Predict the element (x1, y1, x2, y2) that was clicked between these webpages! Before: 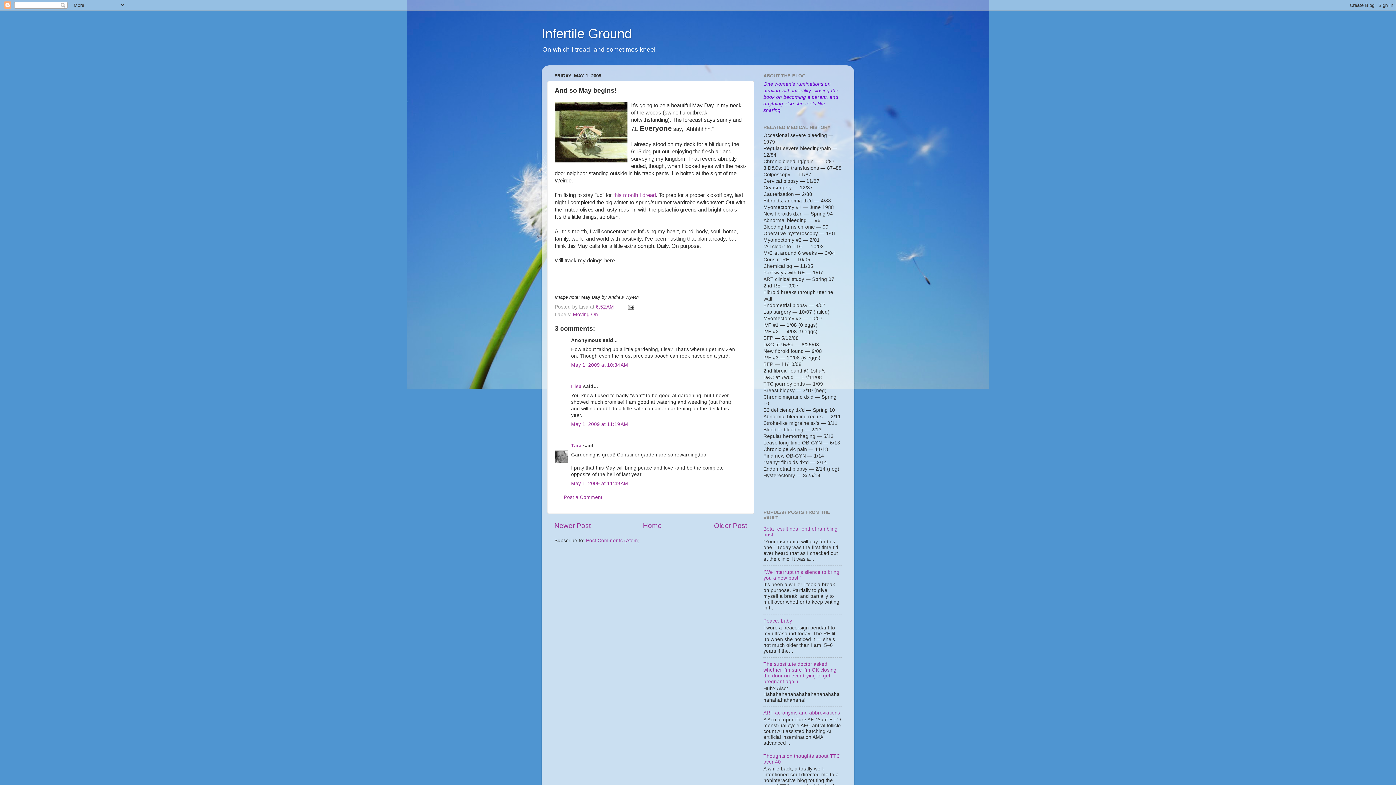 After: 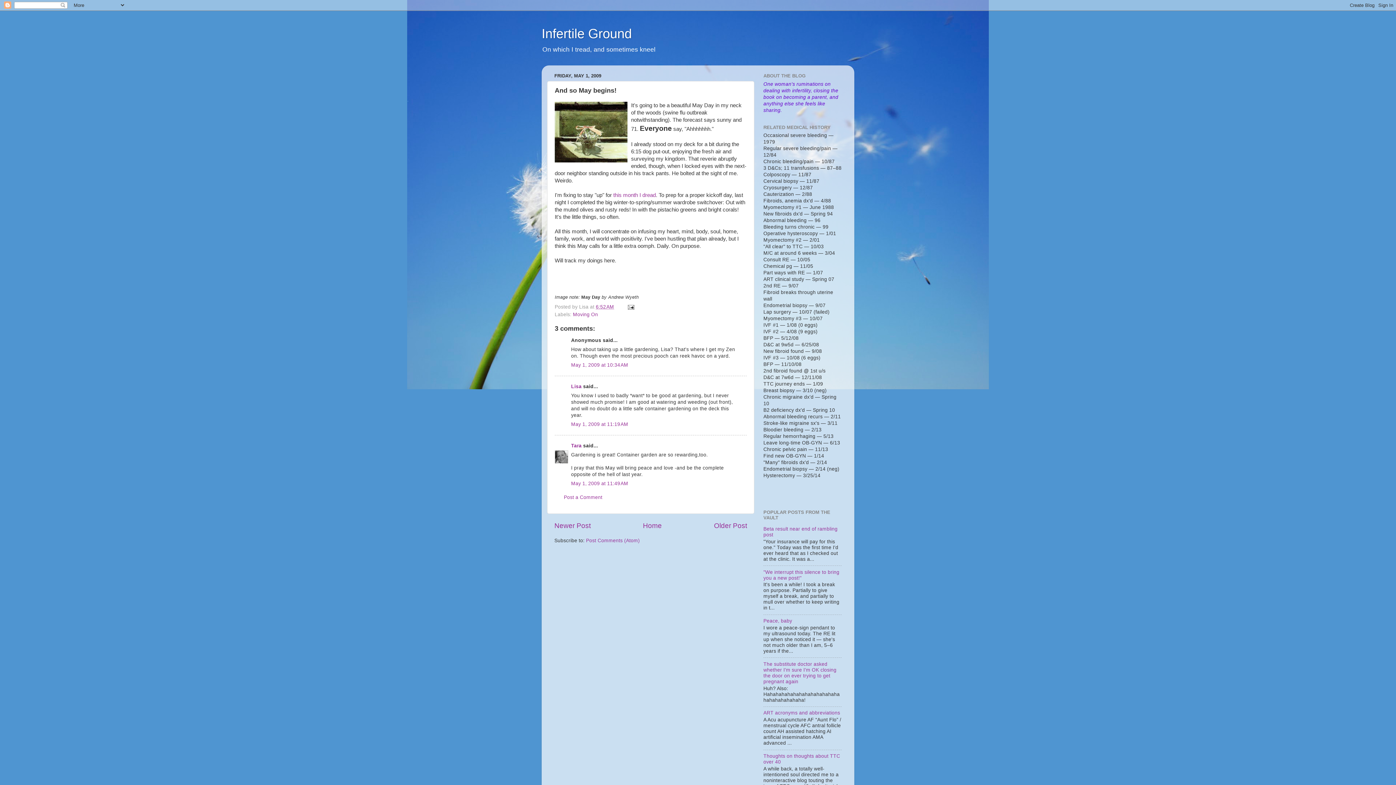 Action: bbox: (596, 304, 614, 309) label: 6:52 AM